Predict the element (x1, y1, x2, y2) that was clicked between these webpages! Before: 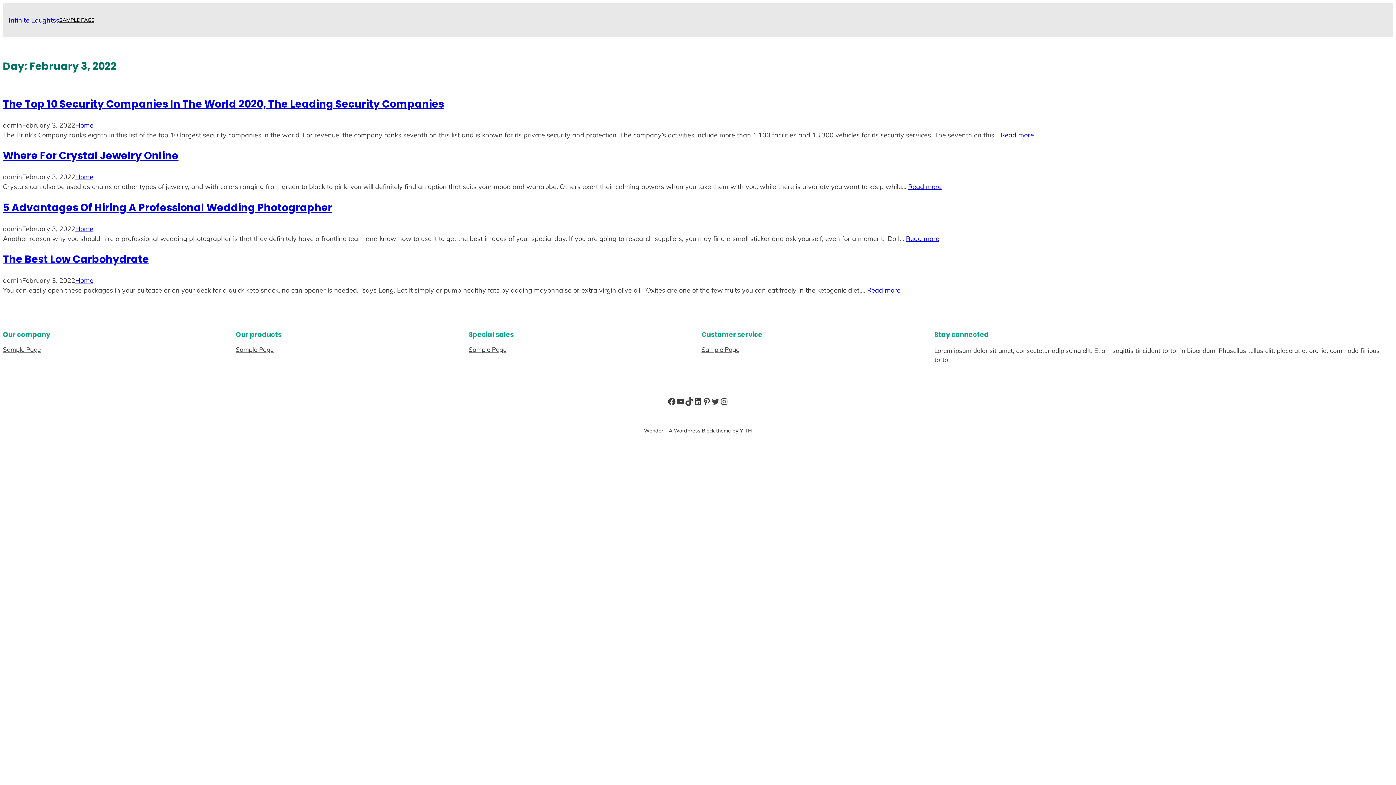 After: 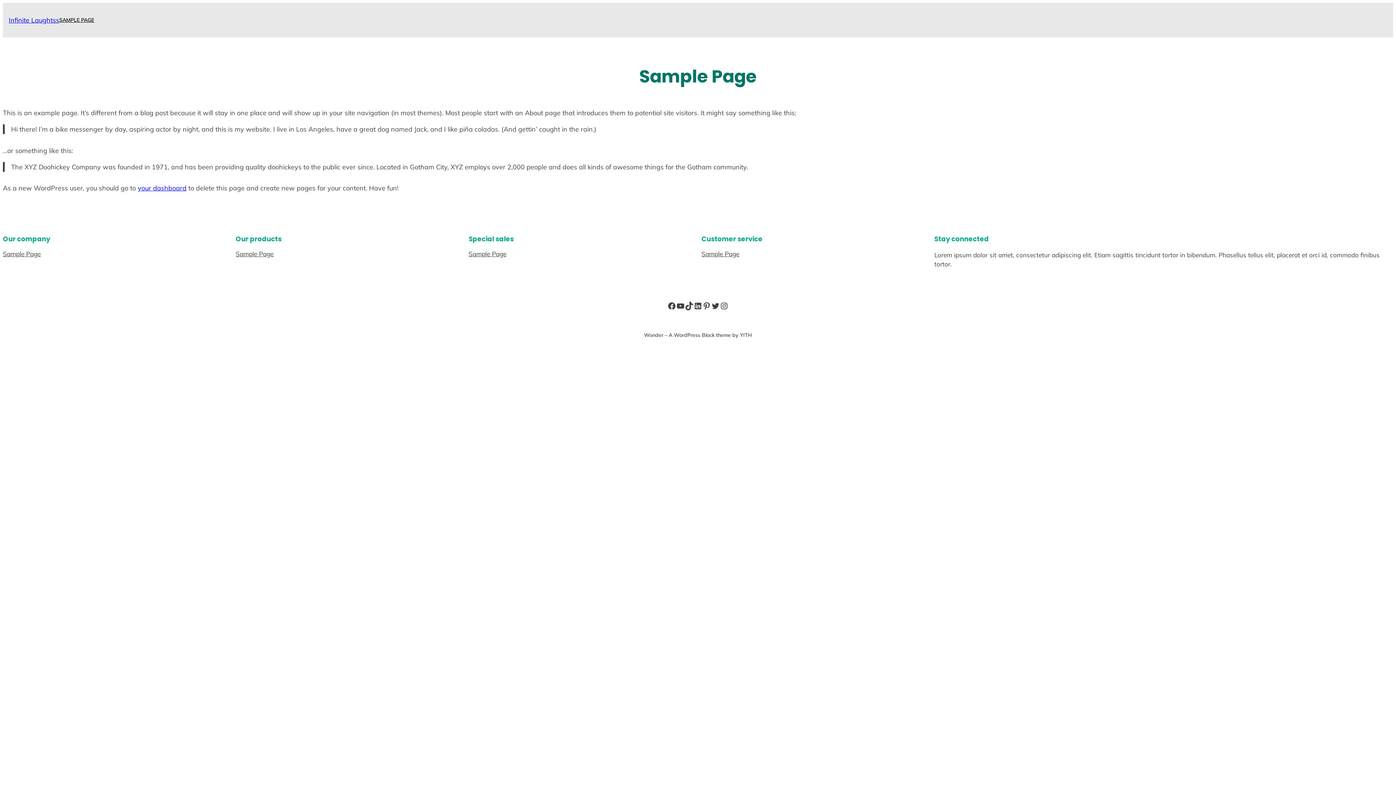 Action: label: Sample Page bbox: (701, 345, 739, 354)